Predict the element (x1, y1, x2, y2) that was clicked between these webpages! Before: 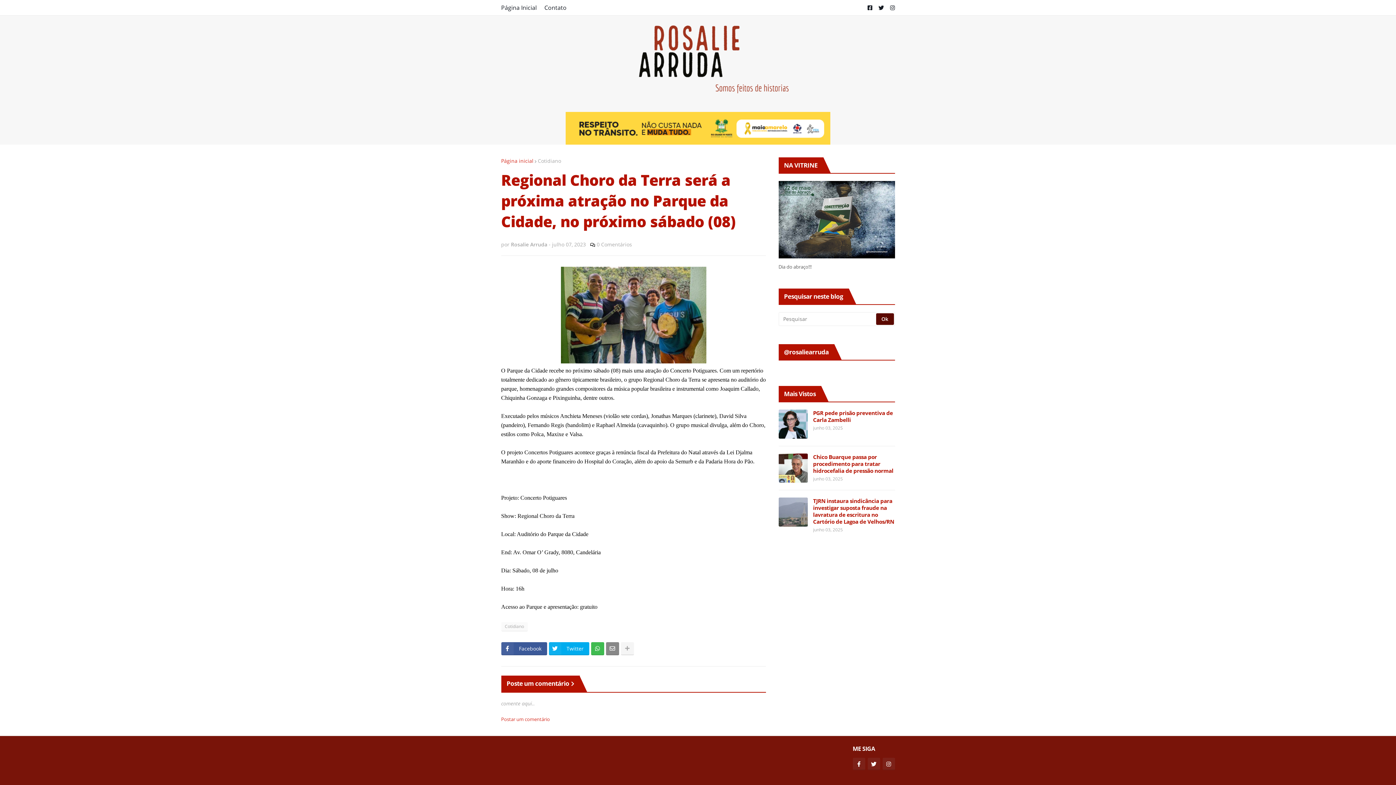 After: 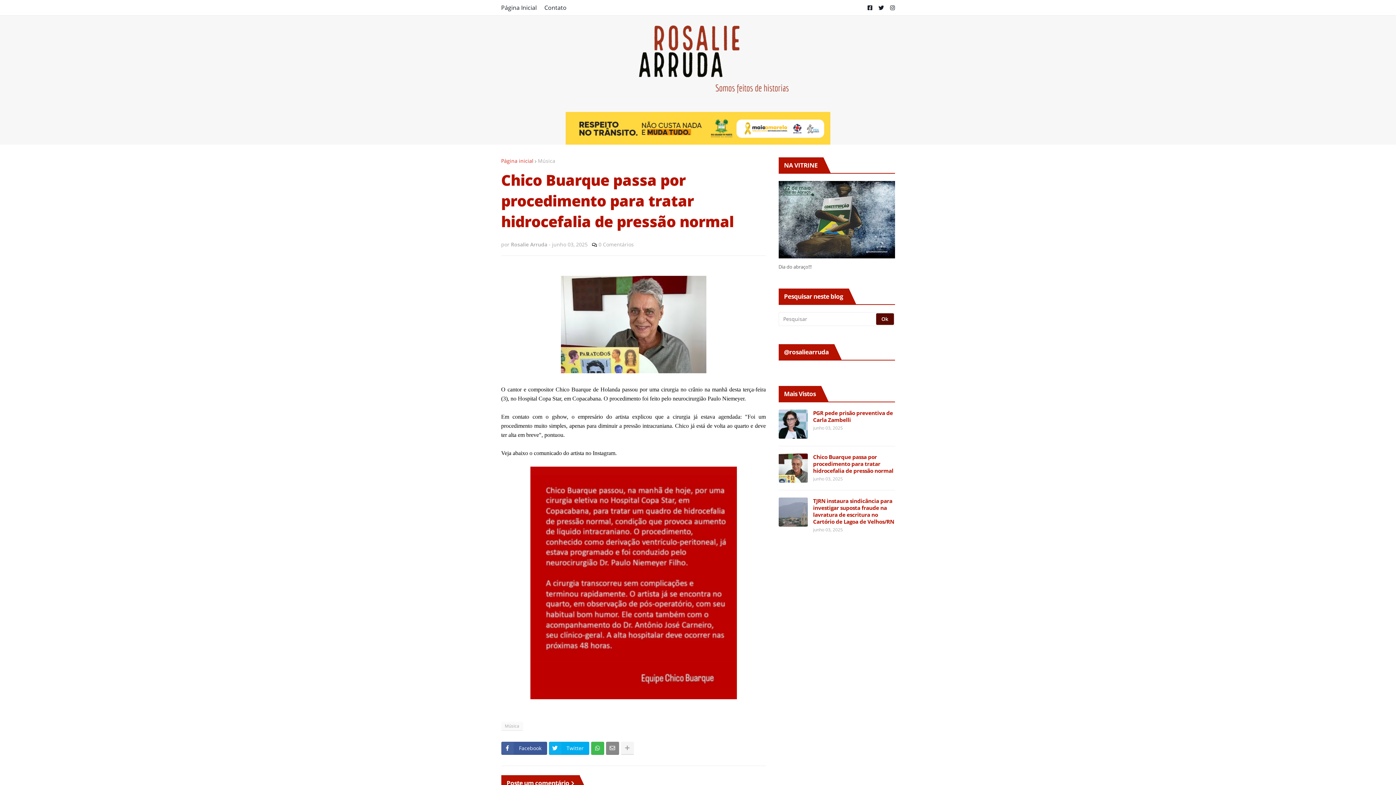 Action: bbox: (778, 453, 807, 482)